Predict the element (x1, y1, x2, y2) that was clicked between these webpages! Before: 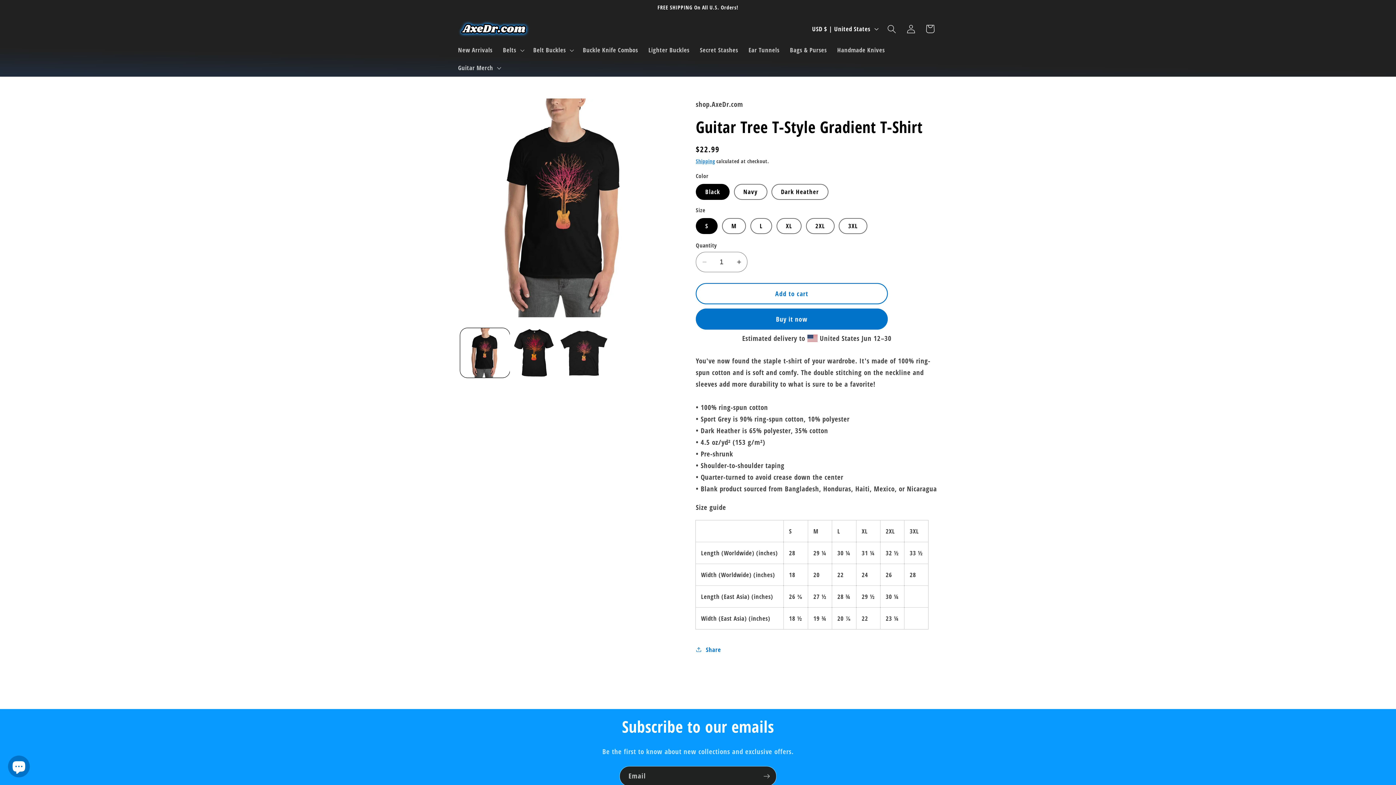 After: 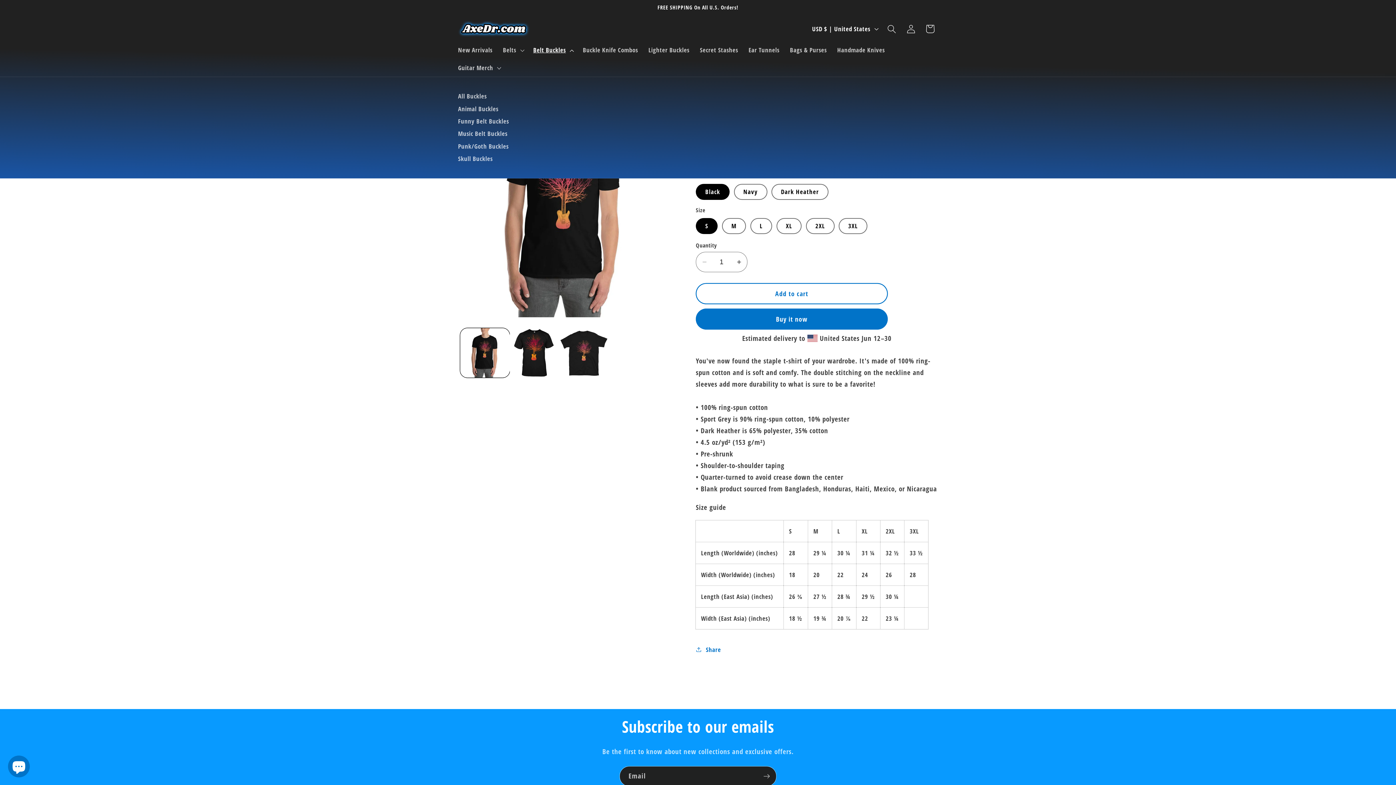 Action: label: Belt Buckles bbox: (528, 41, 577, 59)